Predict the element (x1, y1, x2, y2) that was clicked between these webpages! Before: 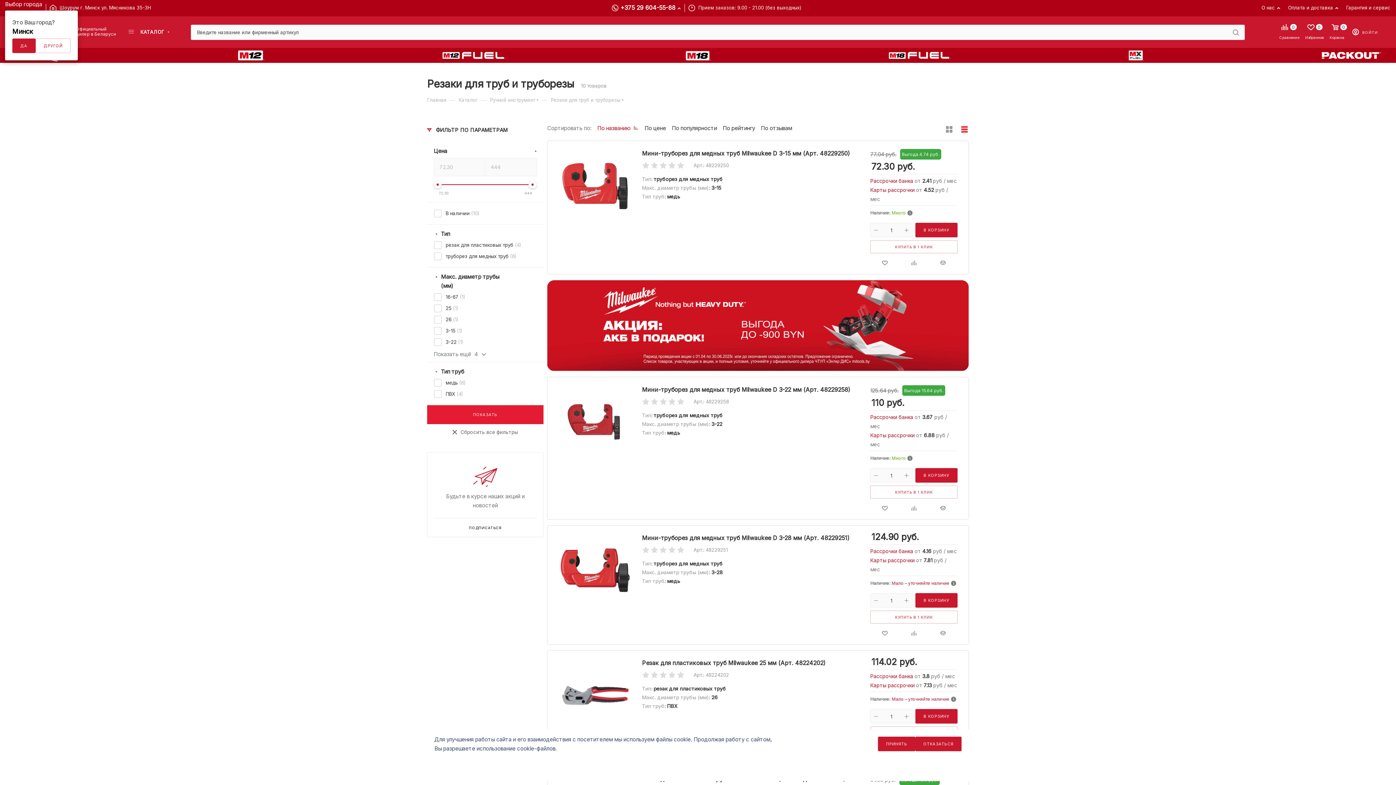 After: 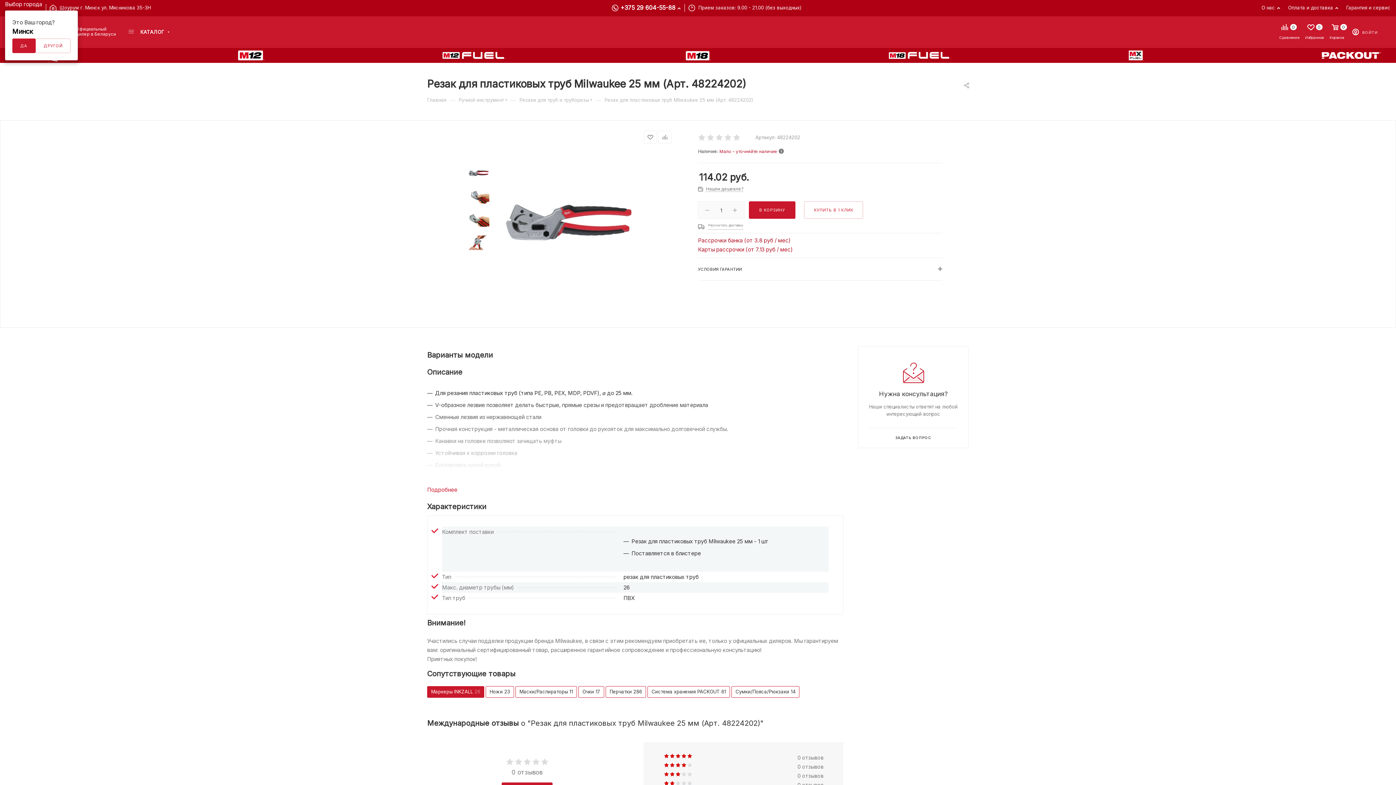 Action: bbox: (642, 659, 859, 668) label: Резак для пластиковых труб Milwaukee 25 мм (Арт. 48224202)